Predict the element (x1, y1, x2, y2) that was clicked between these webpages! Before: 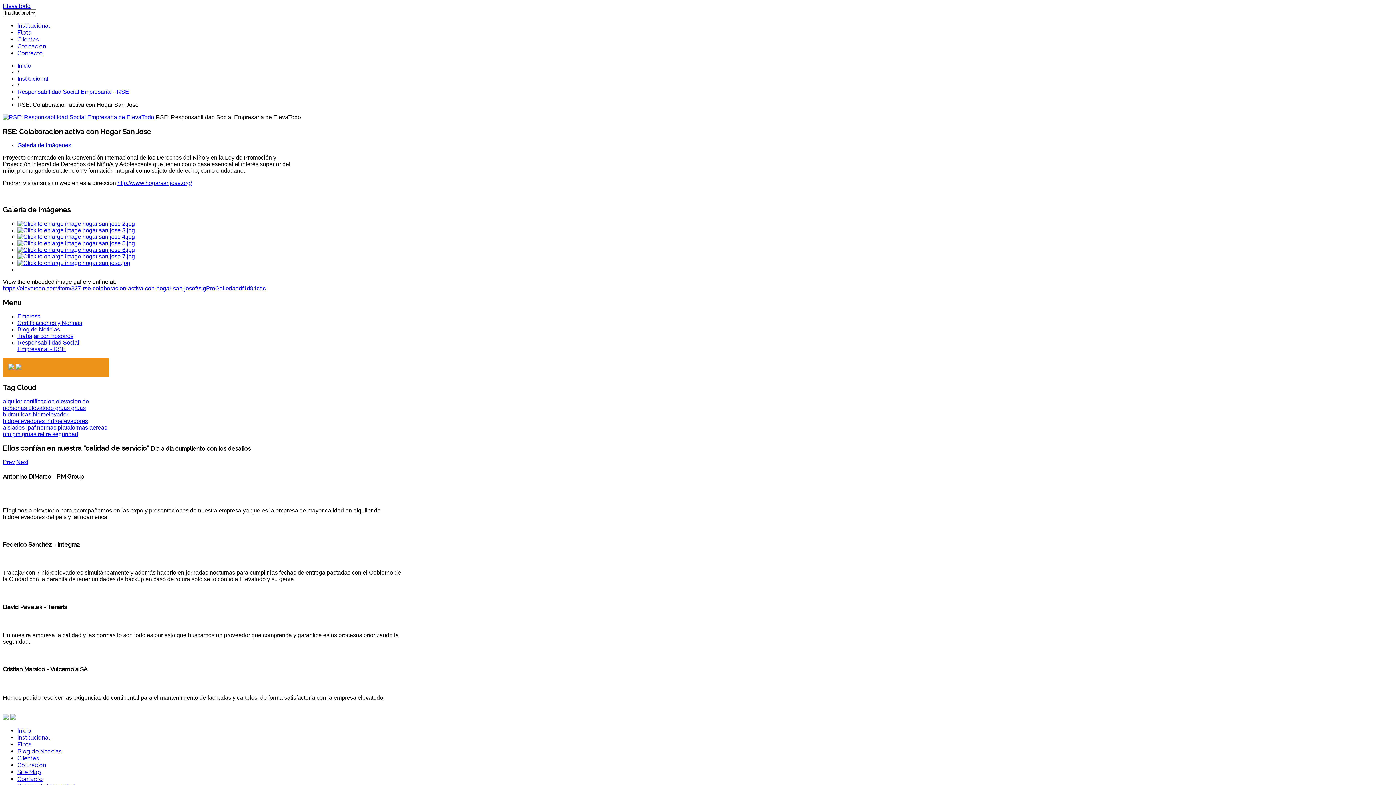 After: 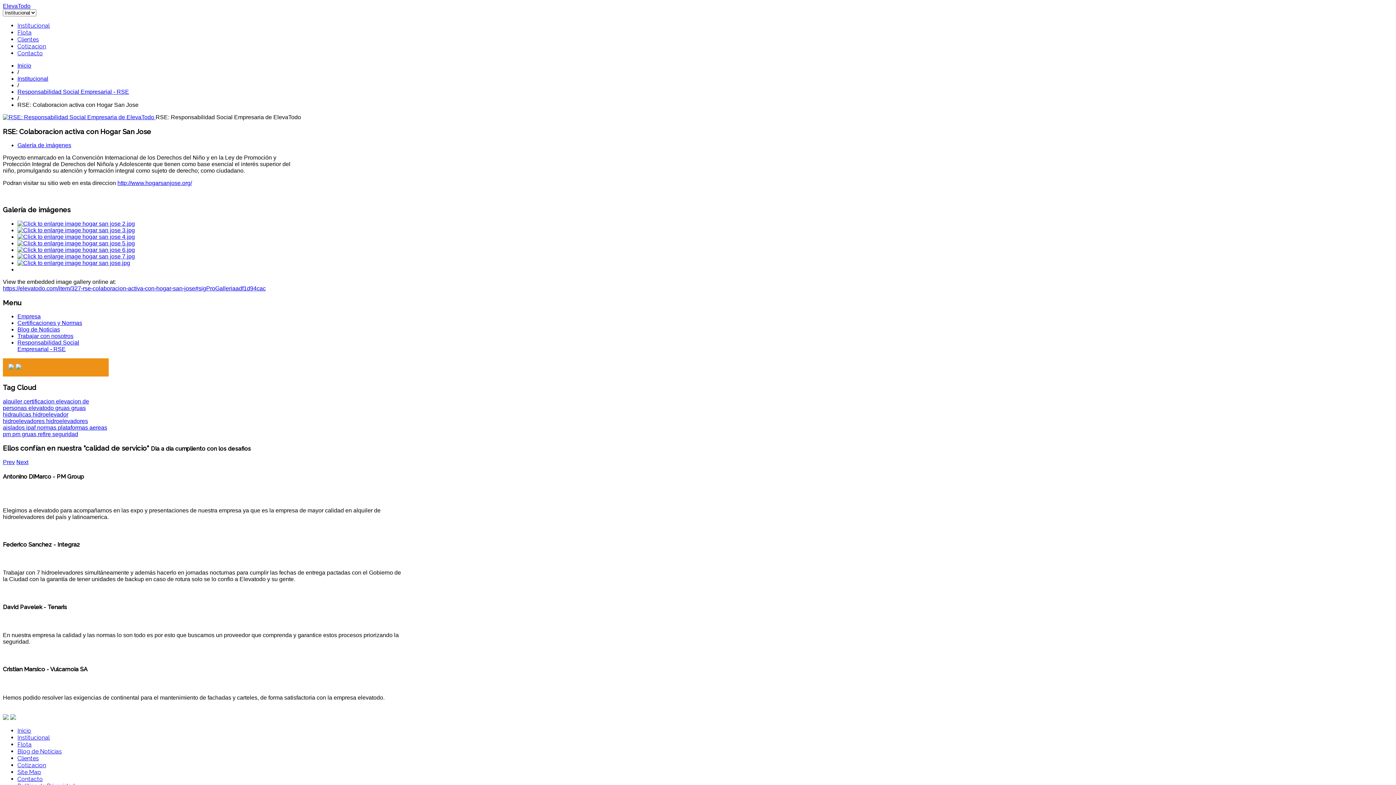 Action: label: https://elevatodo.com/item/327-rse-colaboracion-activa-con-hogar-san-jose#sigProGalleriaadf1d94cac bbox: (2, 285, 265, 291)